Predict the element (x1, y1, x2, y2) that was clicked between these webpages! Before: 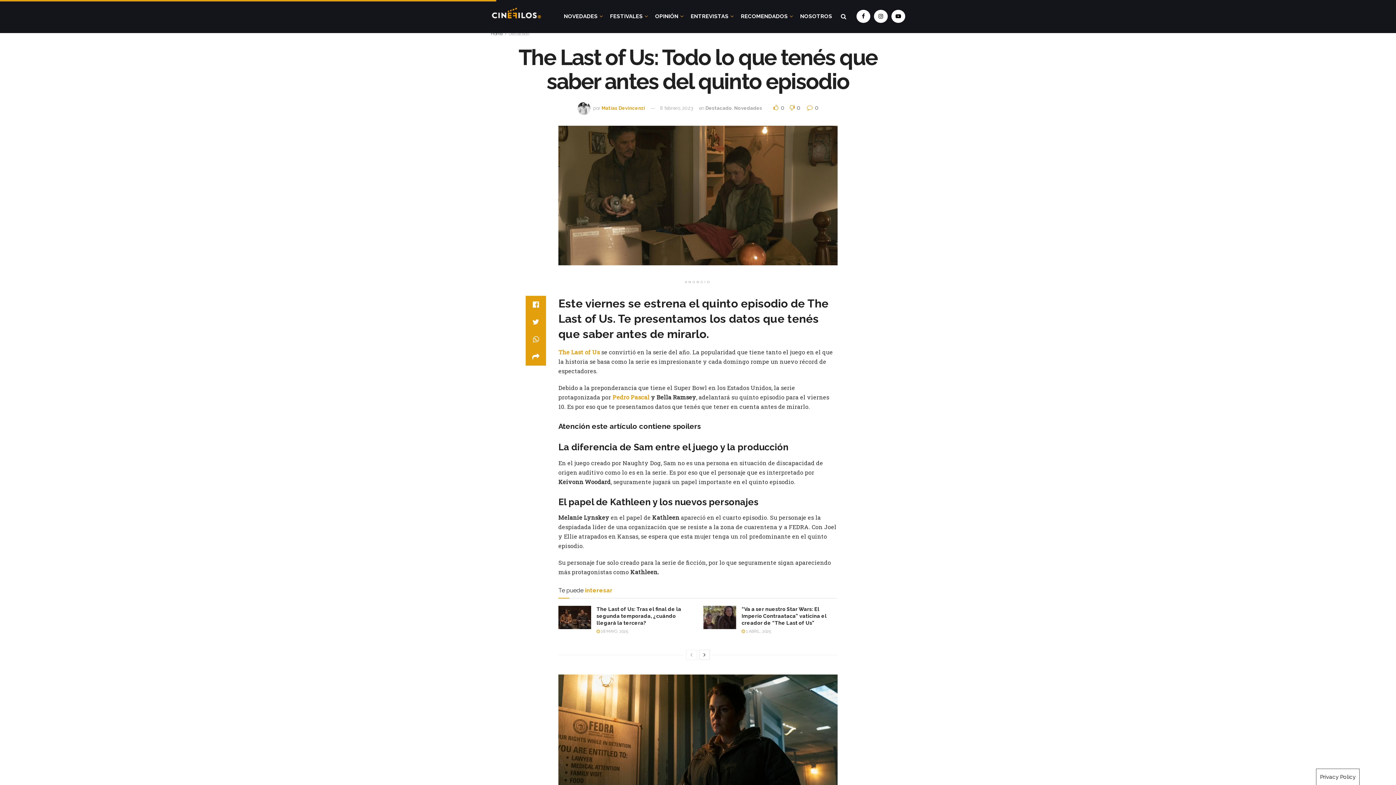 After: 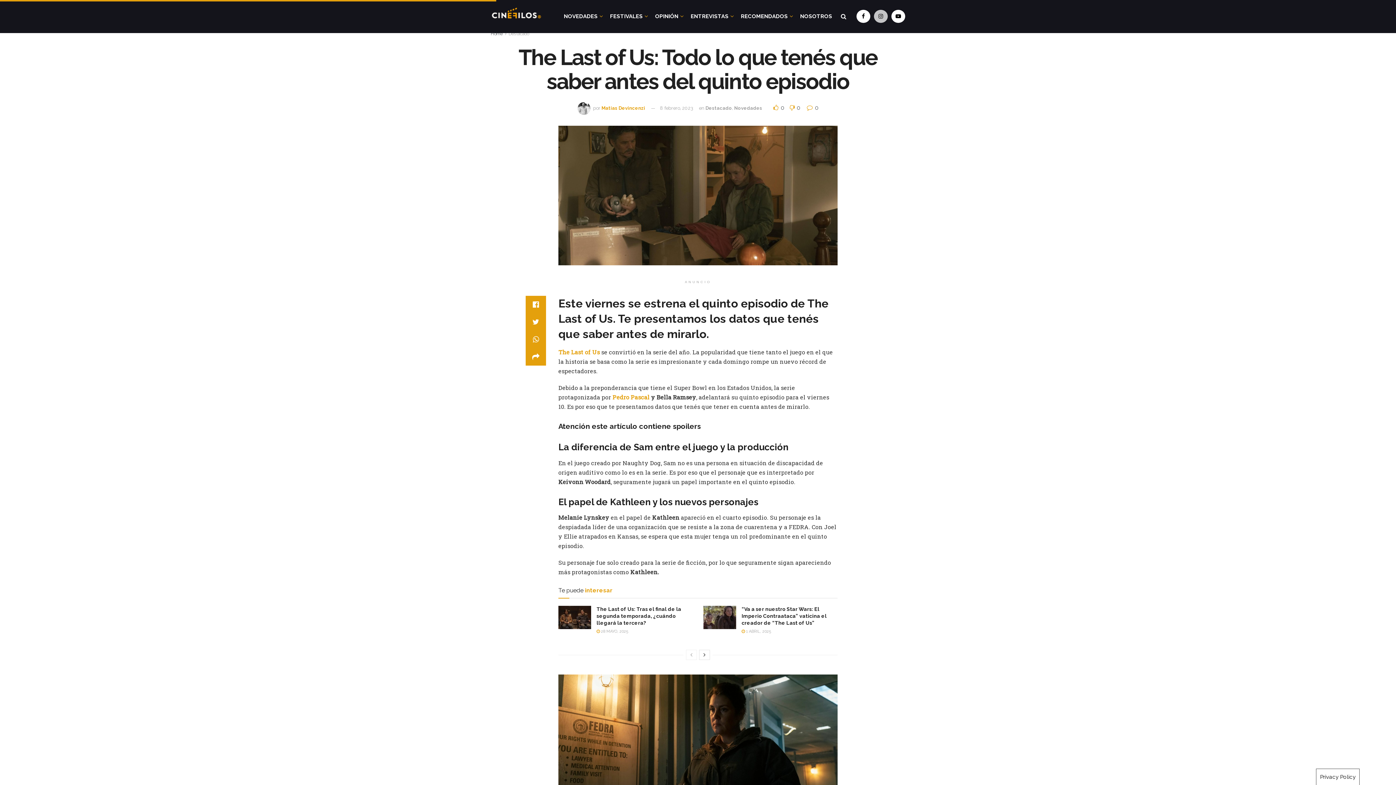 Action: bbox: (874, 0, 888, 33)